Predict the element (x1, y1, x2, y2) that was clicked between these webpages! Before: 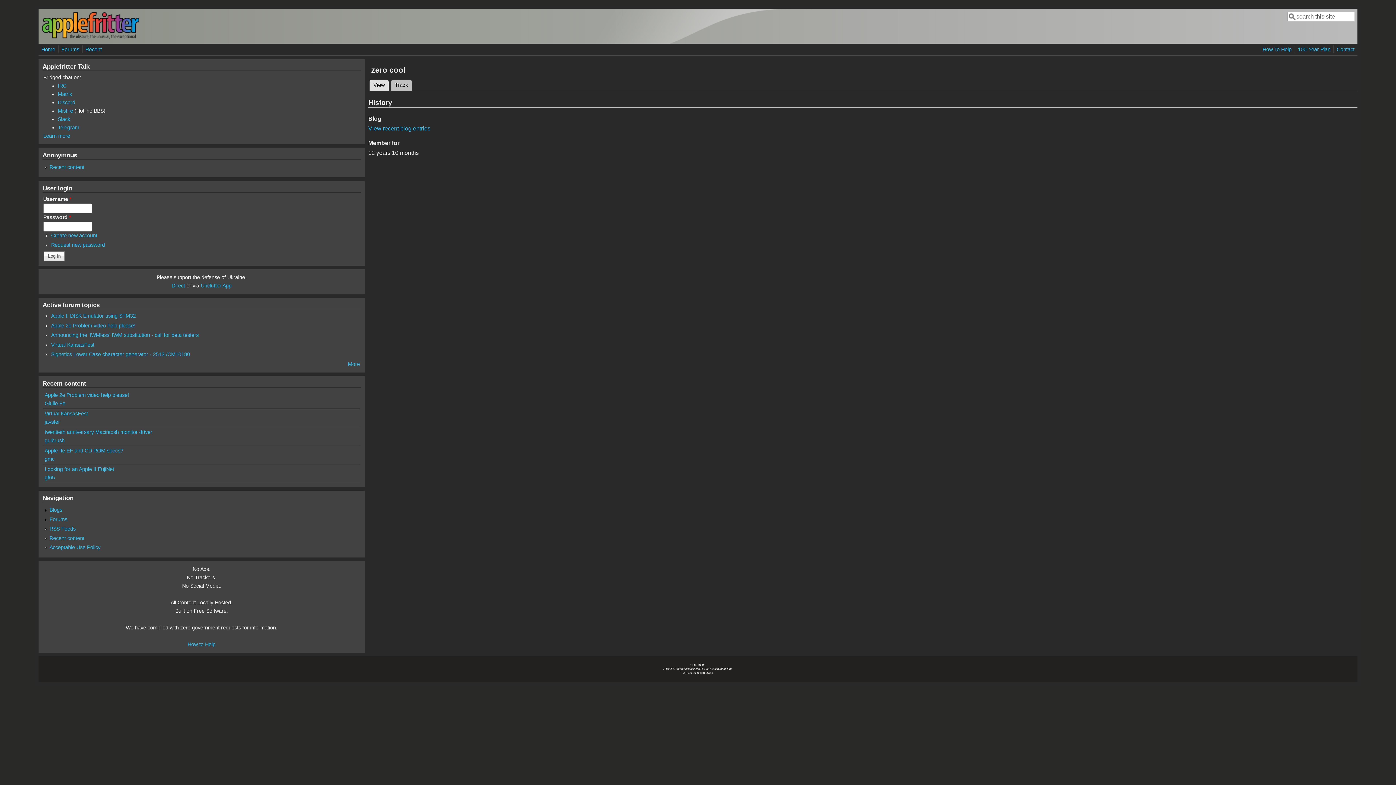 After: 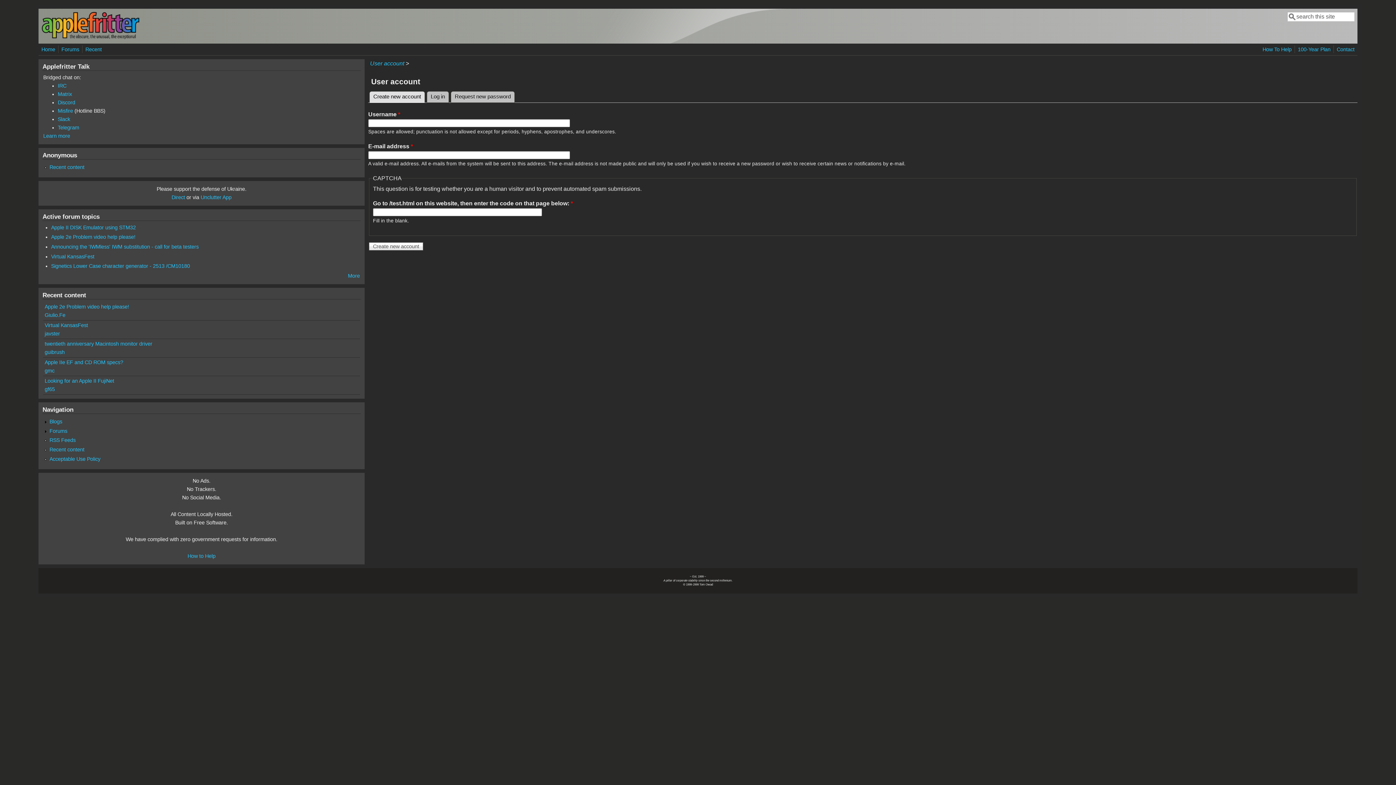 Action: bbox: (51, 232, 97, 238) label: Create new account